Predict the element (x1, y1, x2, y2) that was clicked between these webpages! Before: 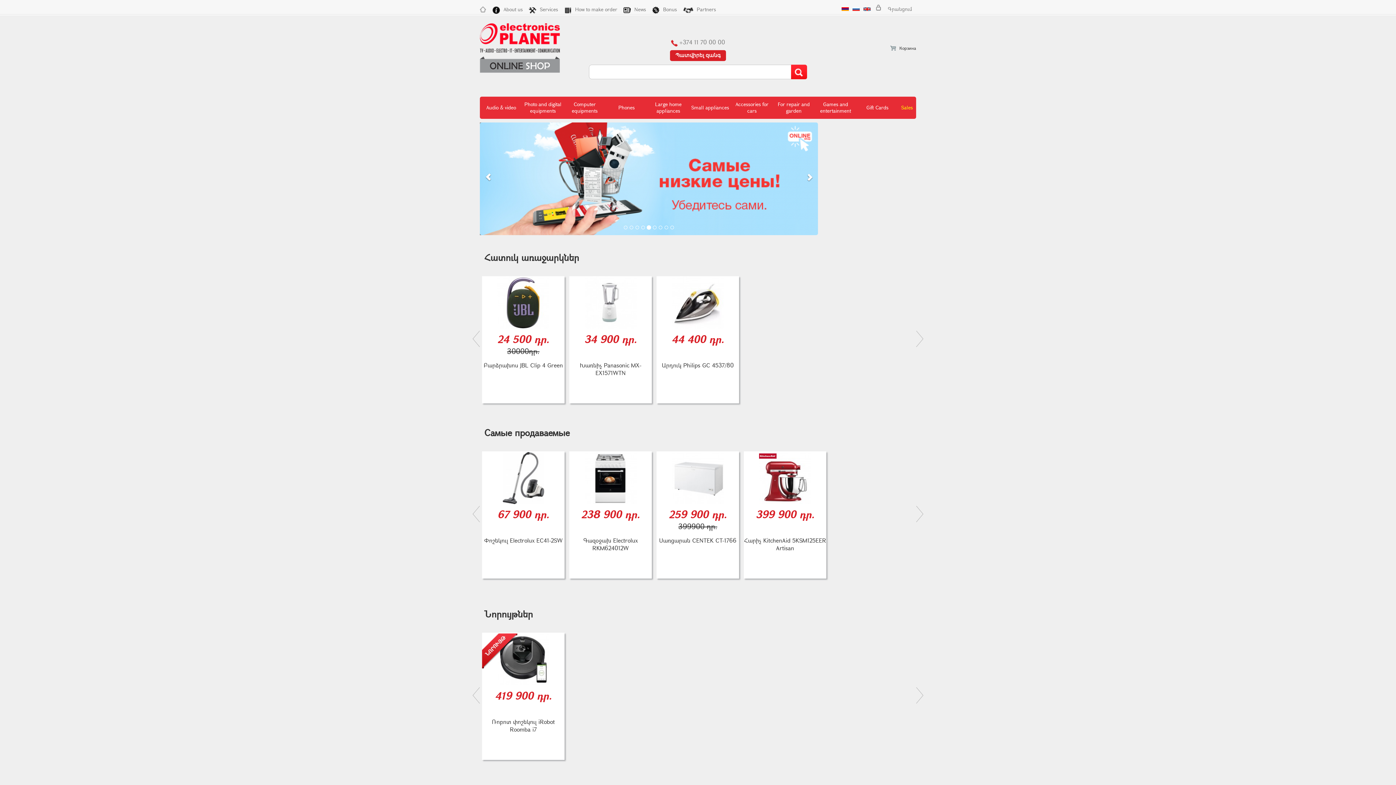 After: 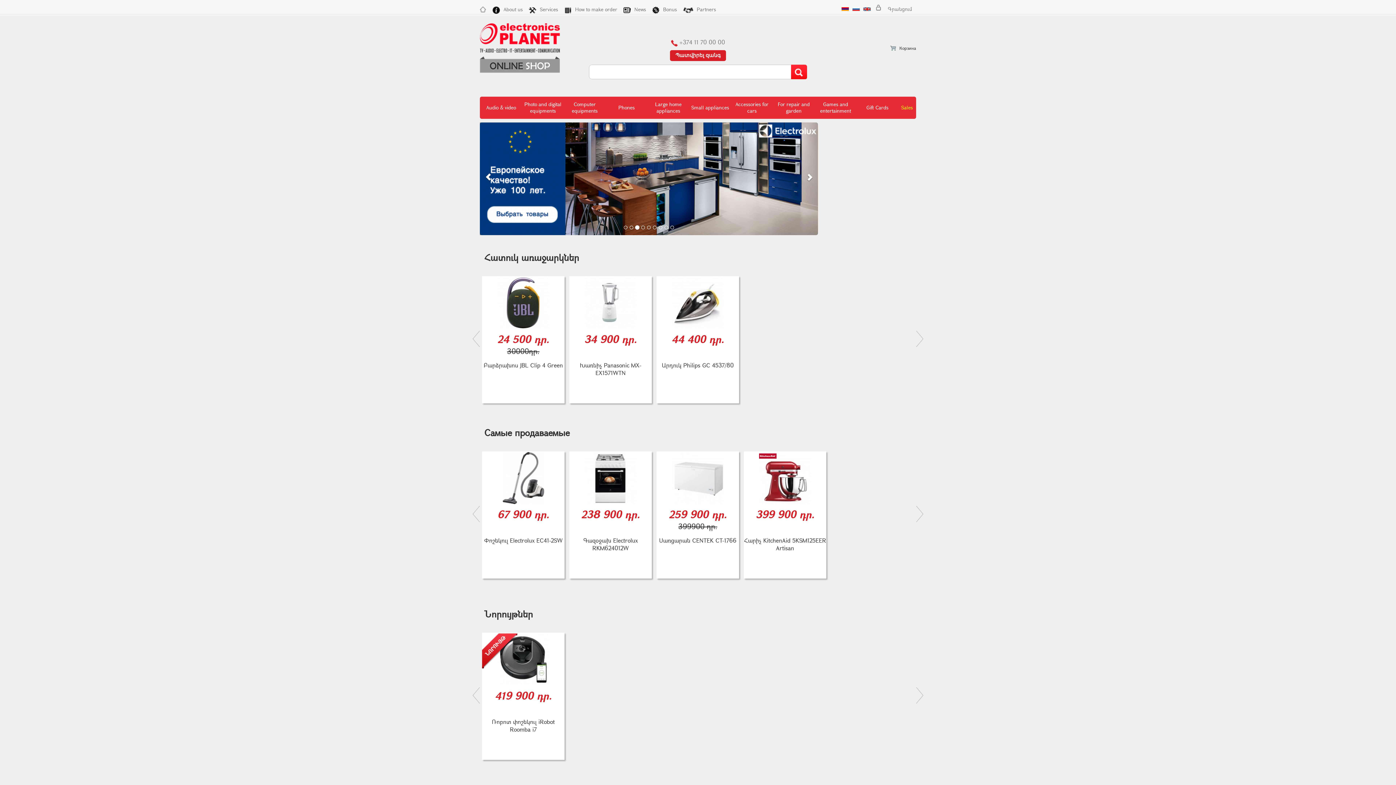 Action: bbox: (472, 330, 480, 347)